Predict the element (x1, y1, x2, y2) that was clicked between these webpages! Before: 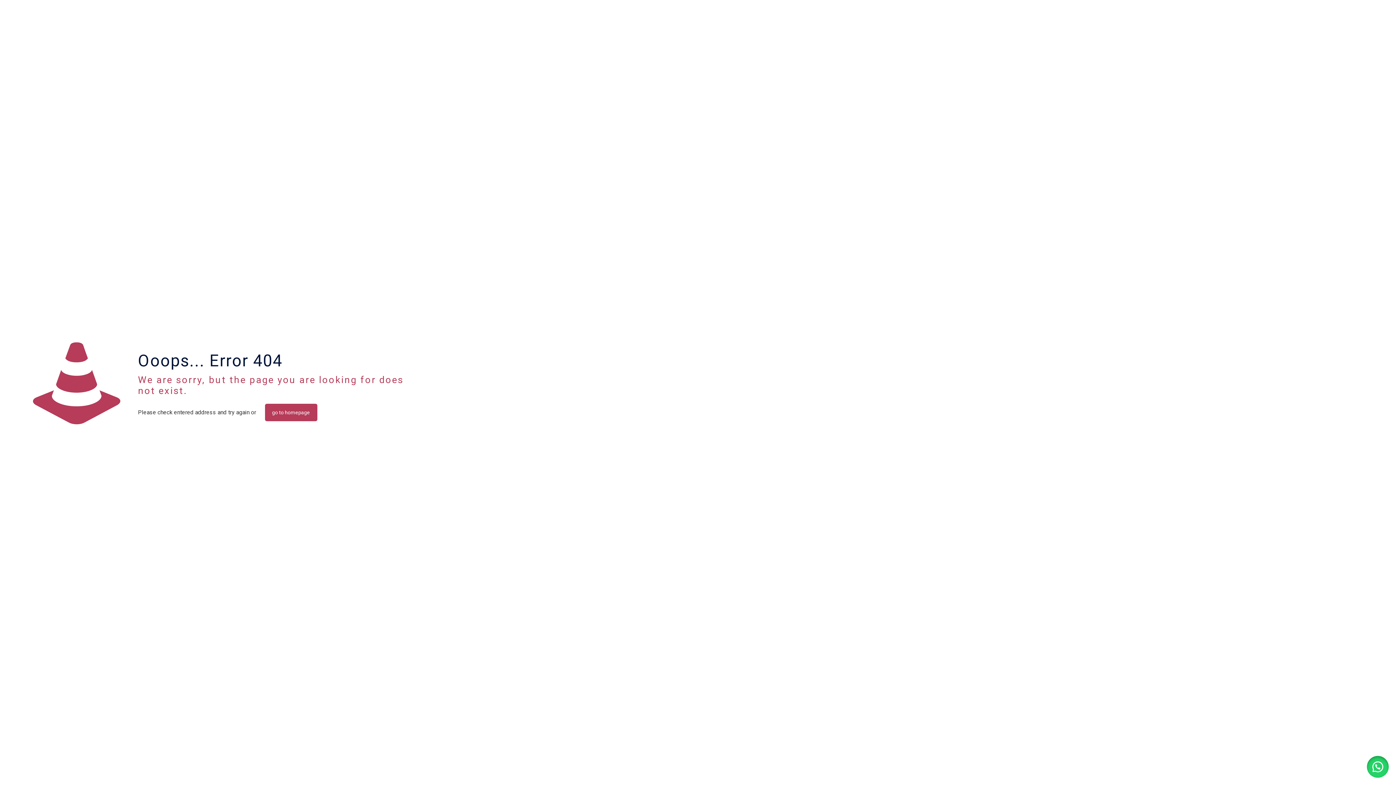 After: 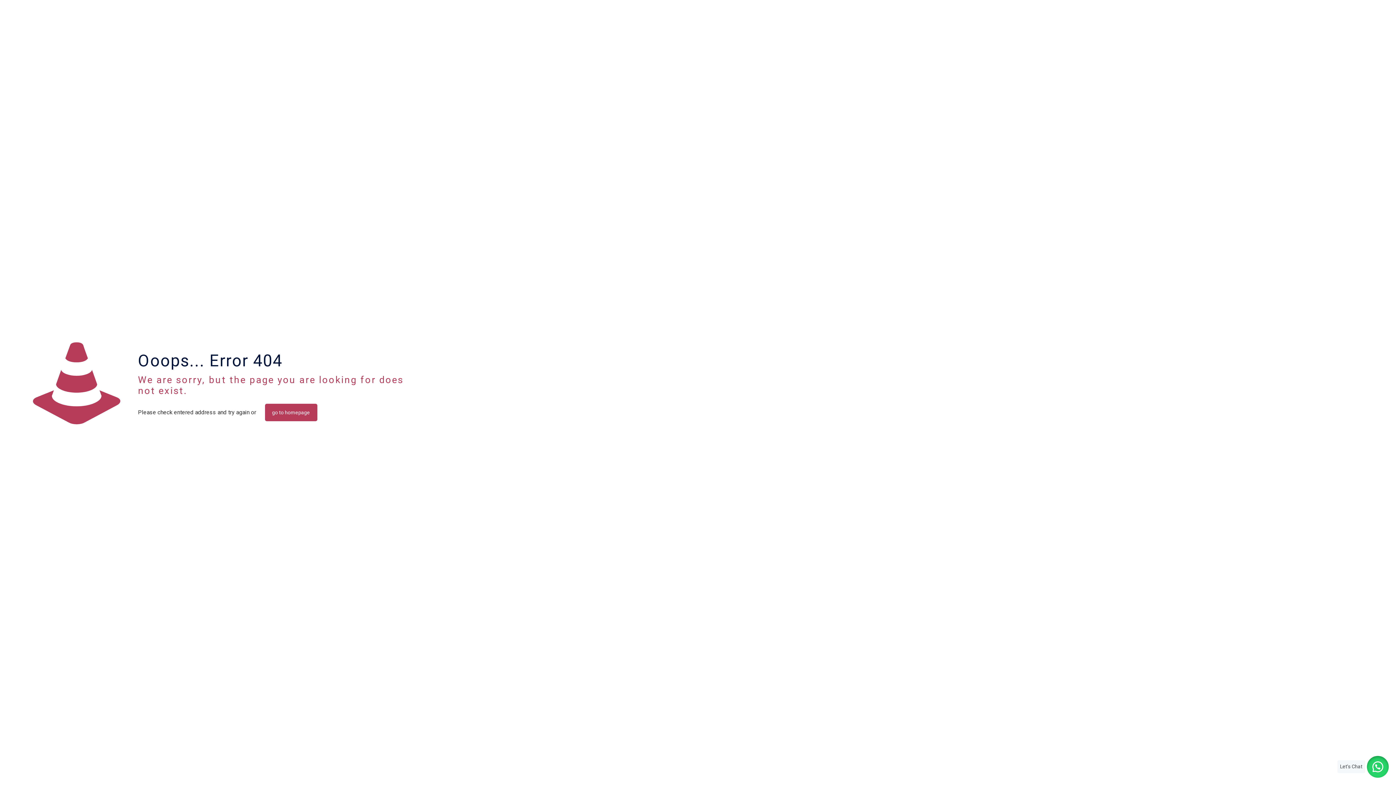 Action: bbox: (1367, 756, 1389, 778)